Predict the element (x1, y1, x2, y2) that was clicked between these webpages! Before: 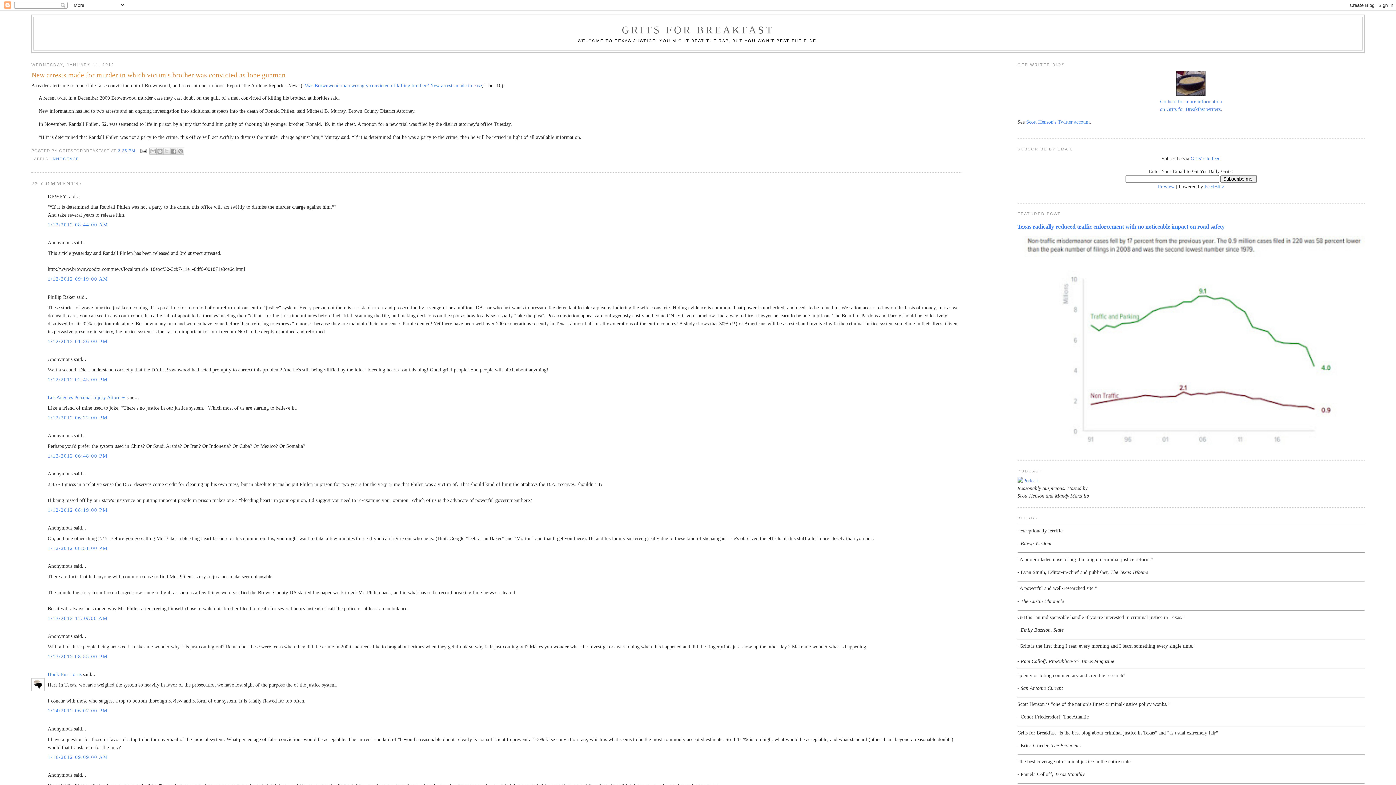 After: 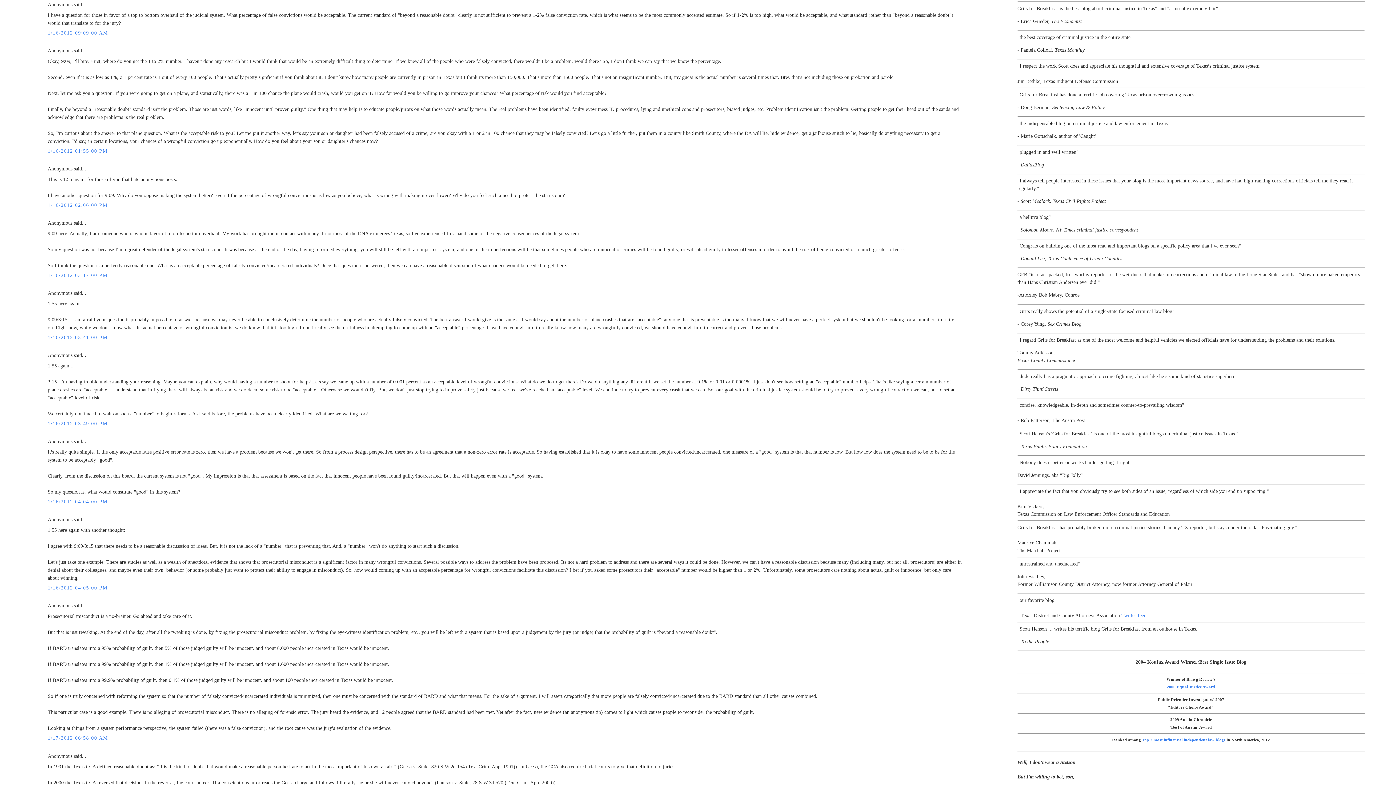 Action: bbox: (47, 754, 107, 760) label: 1/16/2012 09:09:00 AM